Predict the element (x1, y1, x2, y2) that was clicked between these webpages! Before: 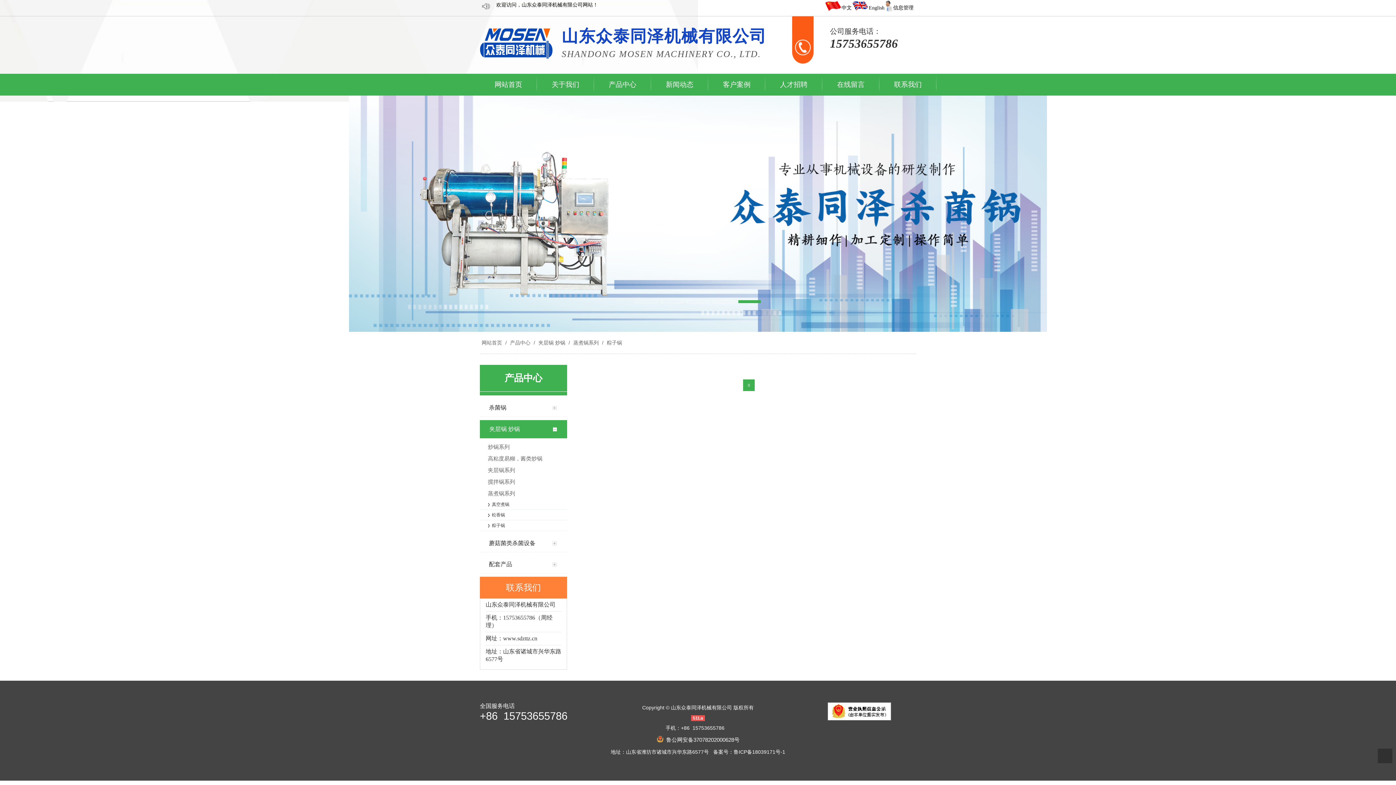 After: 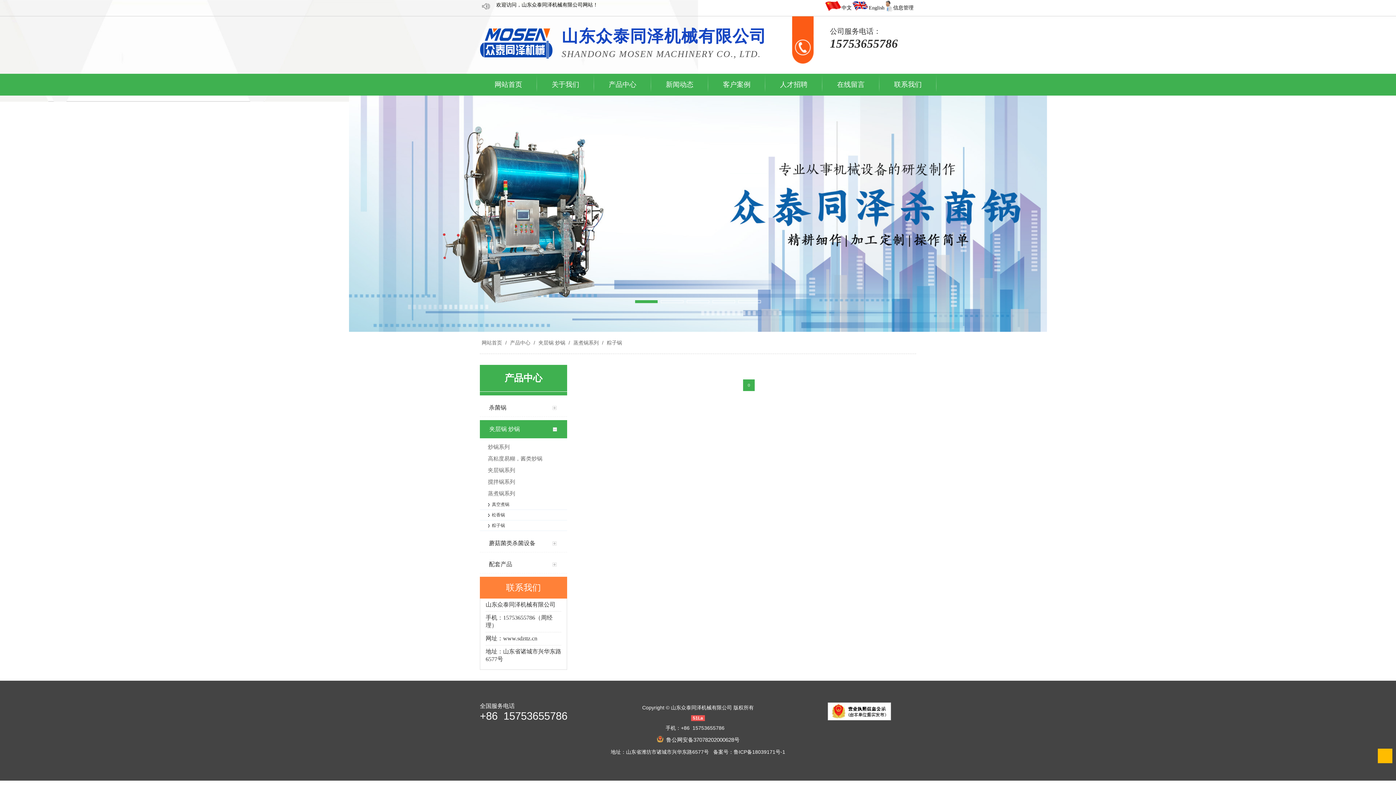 Action: bbox: (1378, 749, 1392, 763)